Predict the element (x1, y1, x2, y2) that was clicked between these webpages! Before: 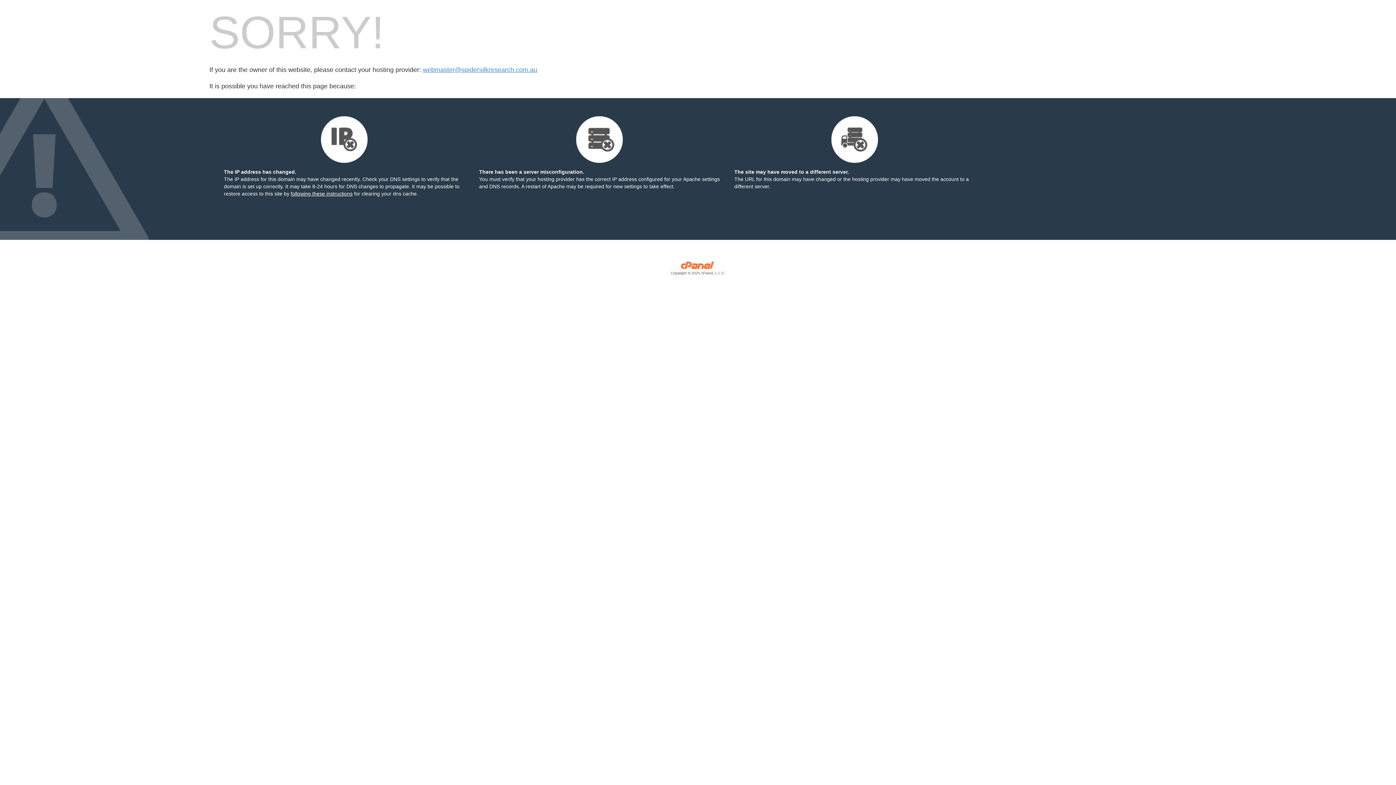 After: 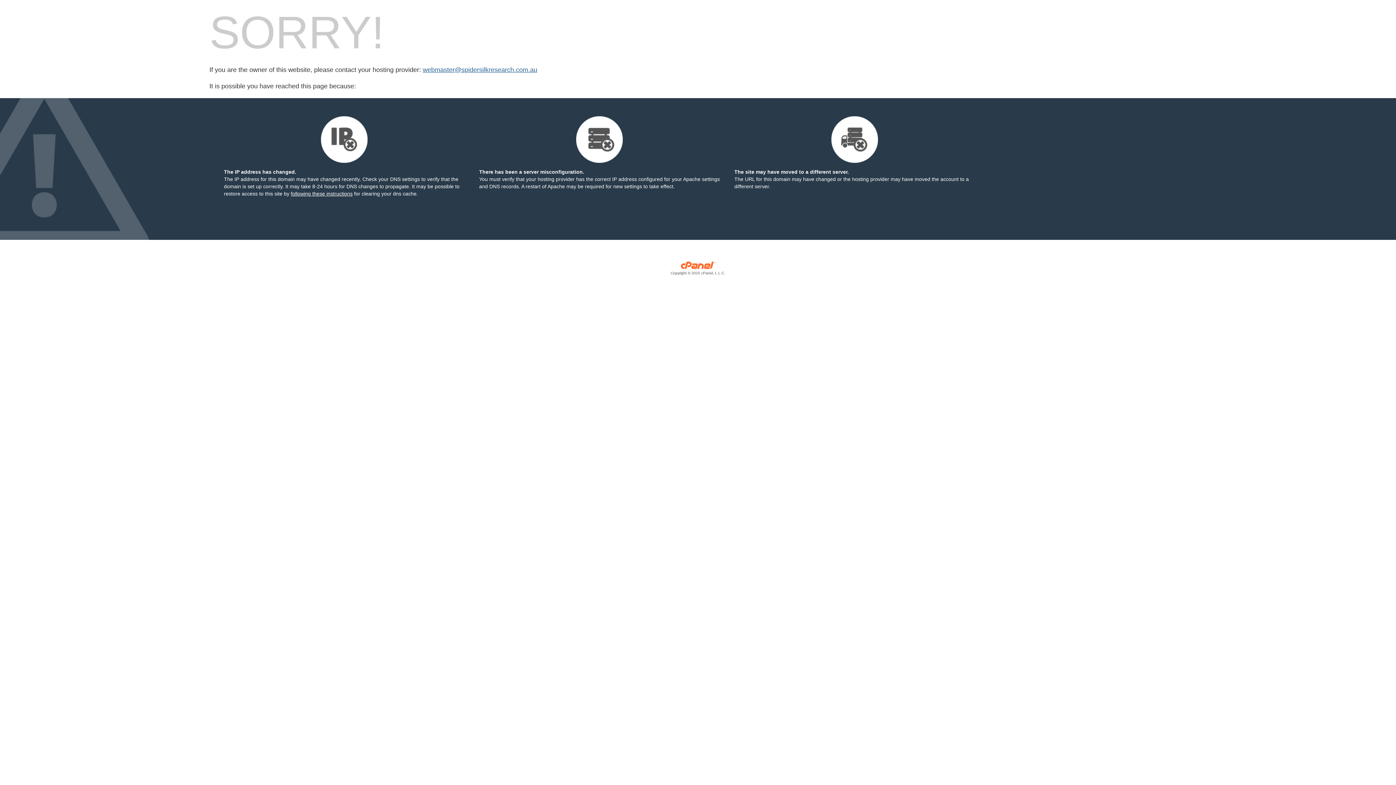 Action: bbox: (422, 66, 537, 73) label: webmaster@spidersilkresearch.com.au